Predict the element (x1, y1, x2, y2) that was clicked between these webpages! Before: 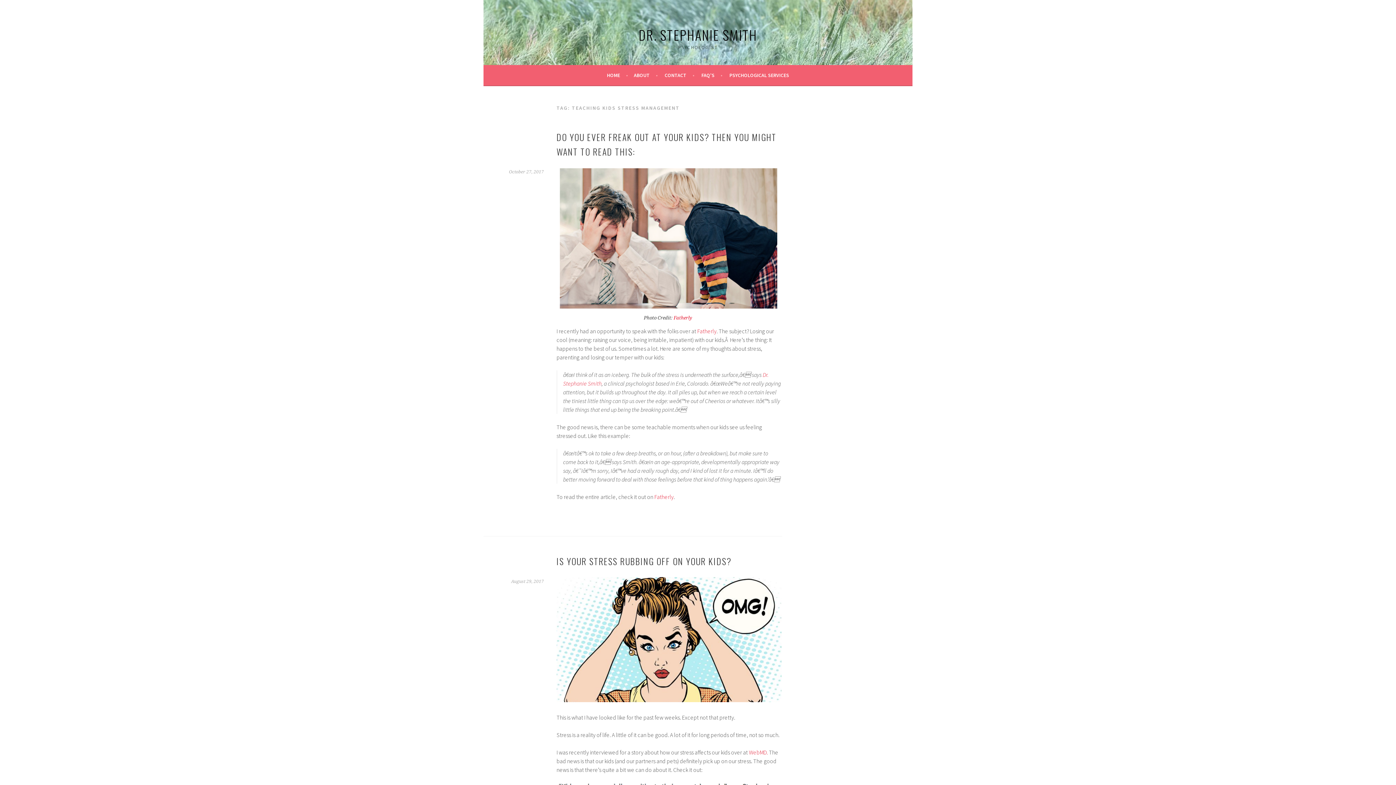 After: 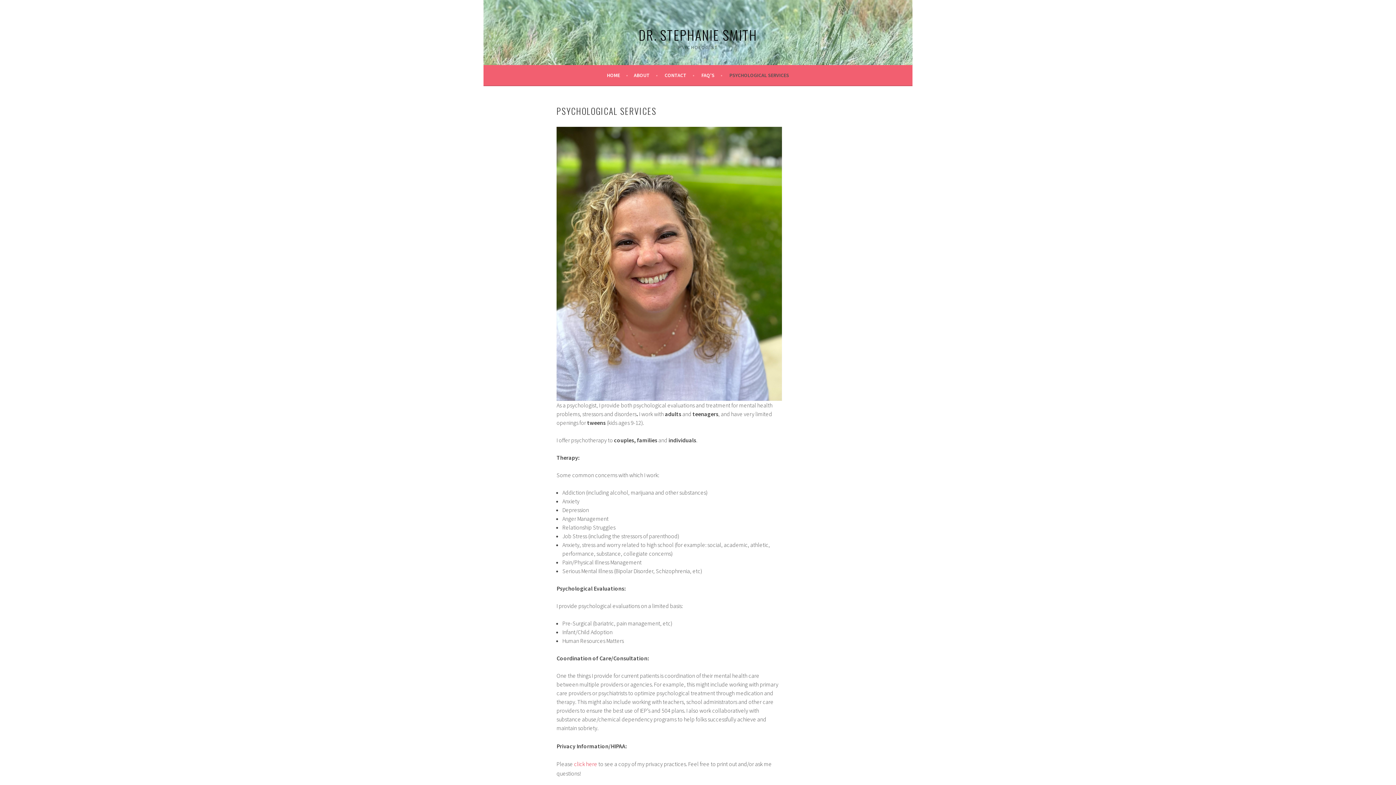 Action: label: PSYCHOLOGICAL SERVICES bbox: (729, 70, 789, 79)